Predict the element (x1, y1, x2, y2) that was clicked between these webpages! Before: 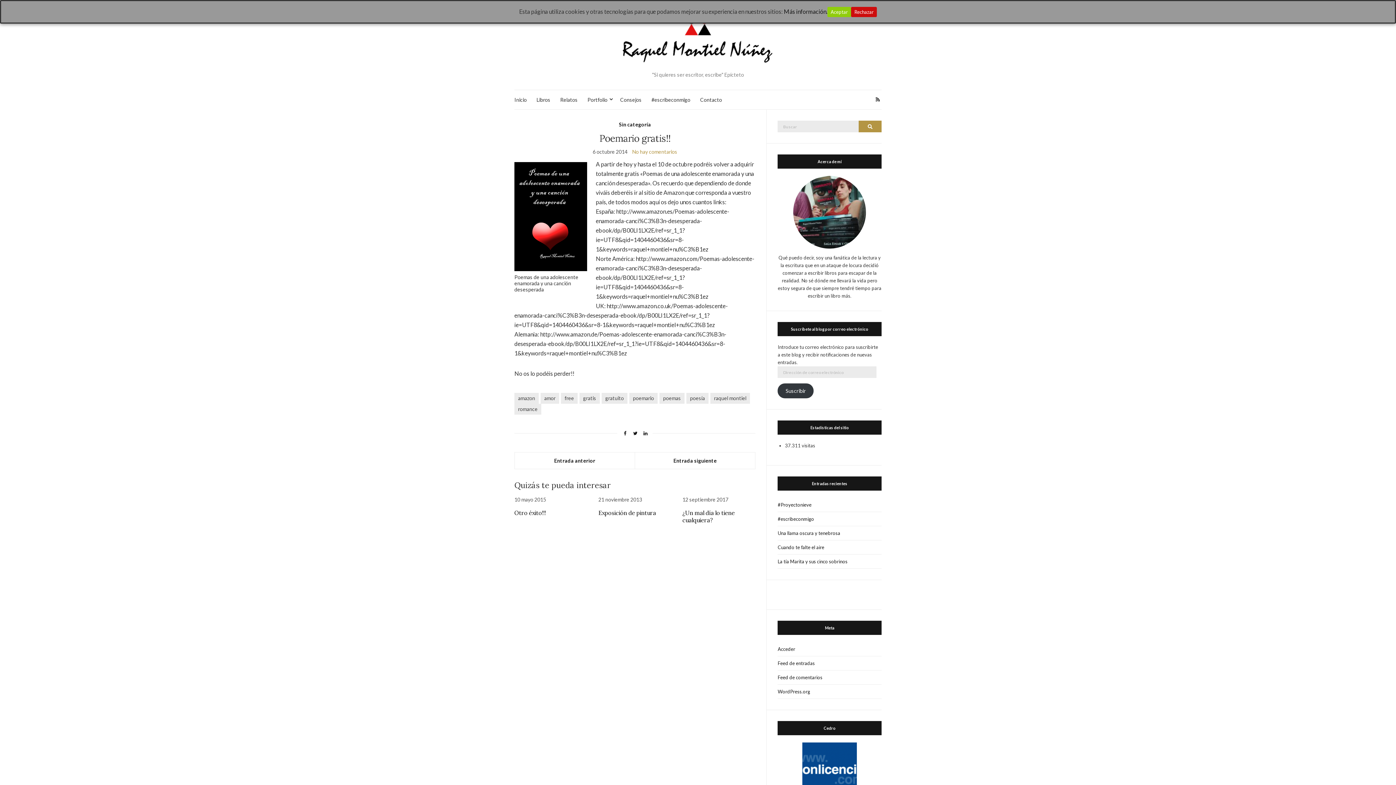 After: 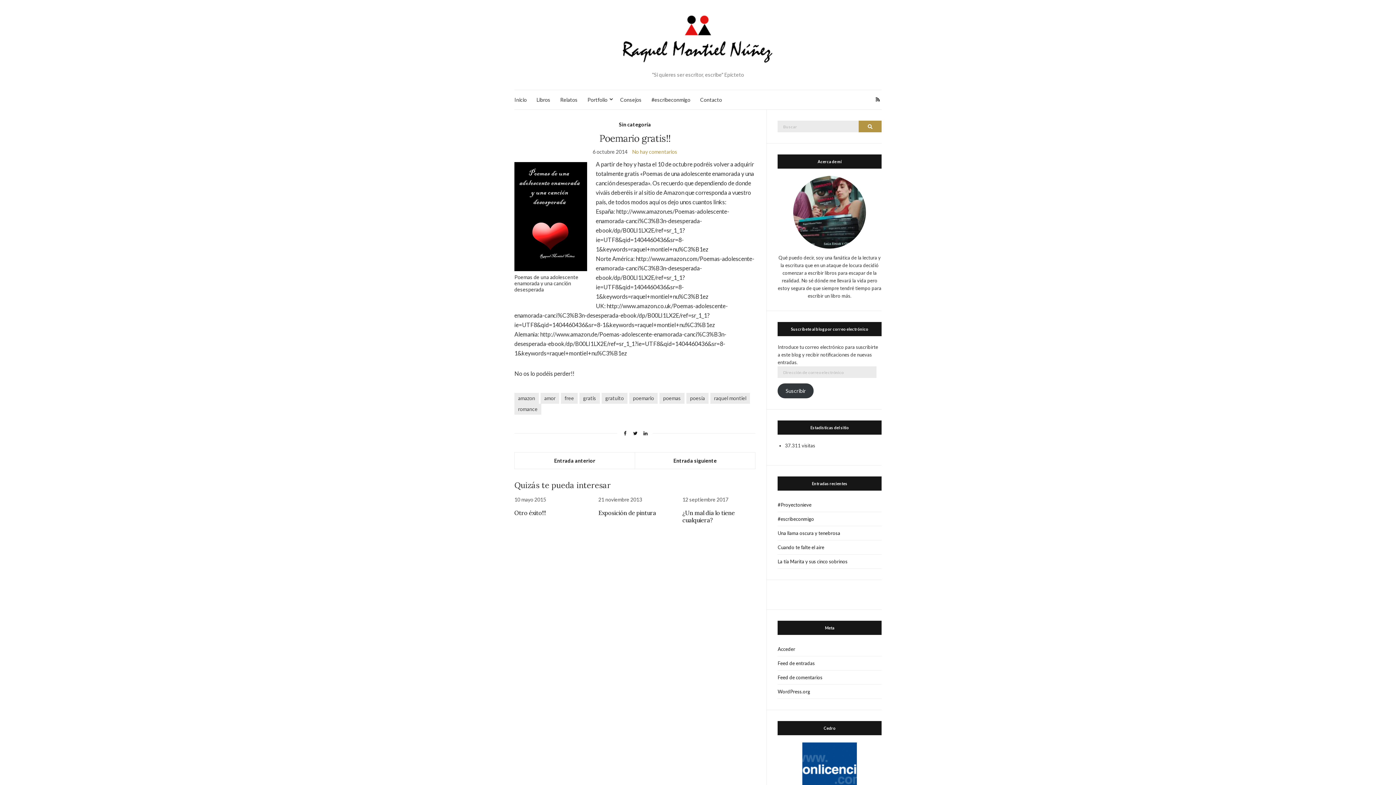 Action: bbox: (851, 6, 877, 17) label: Rechazar